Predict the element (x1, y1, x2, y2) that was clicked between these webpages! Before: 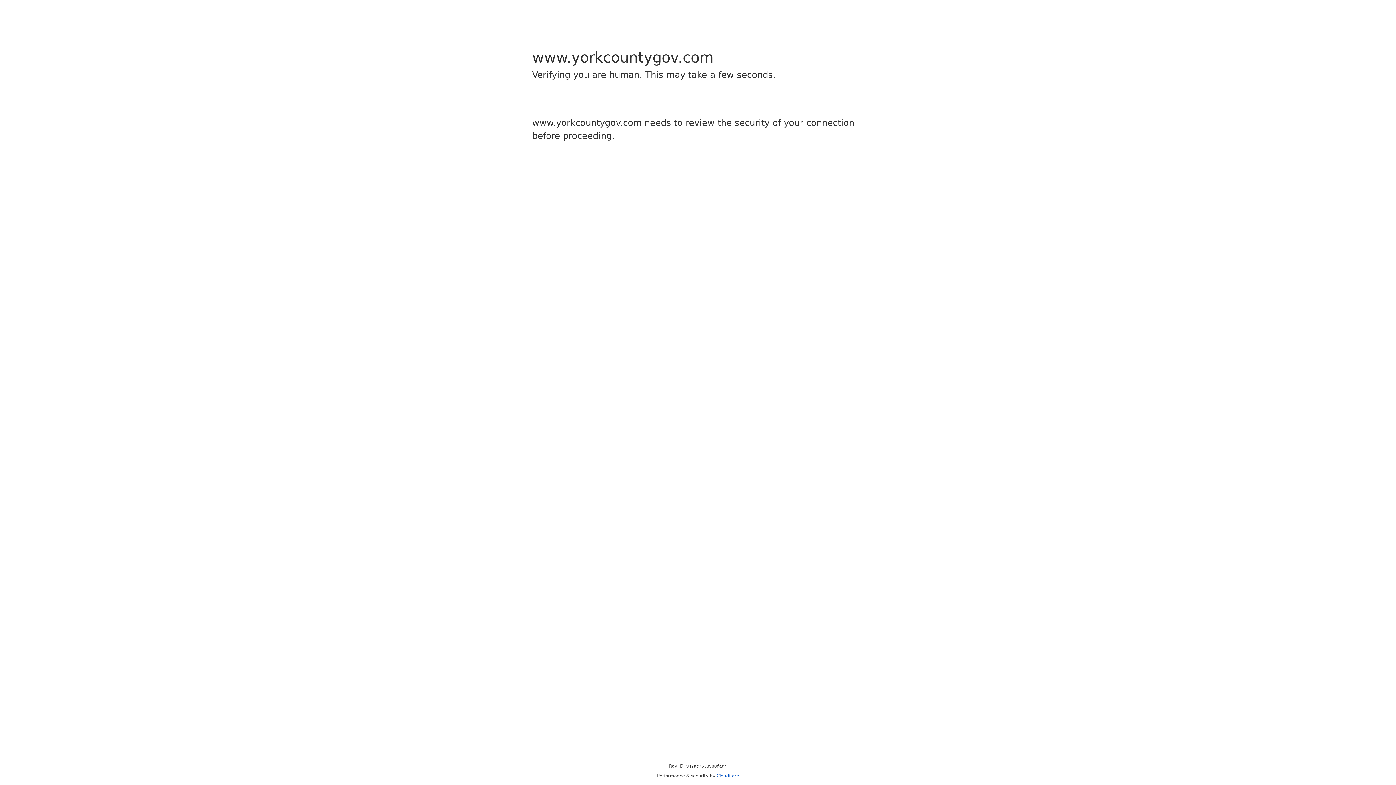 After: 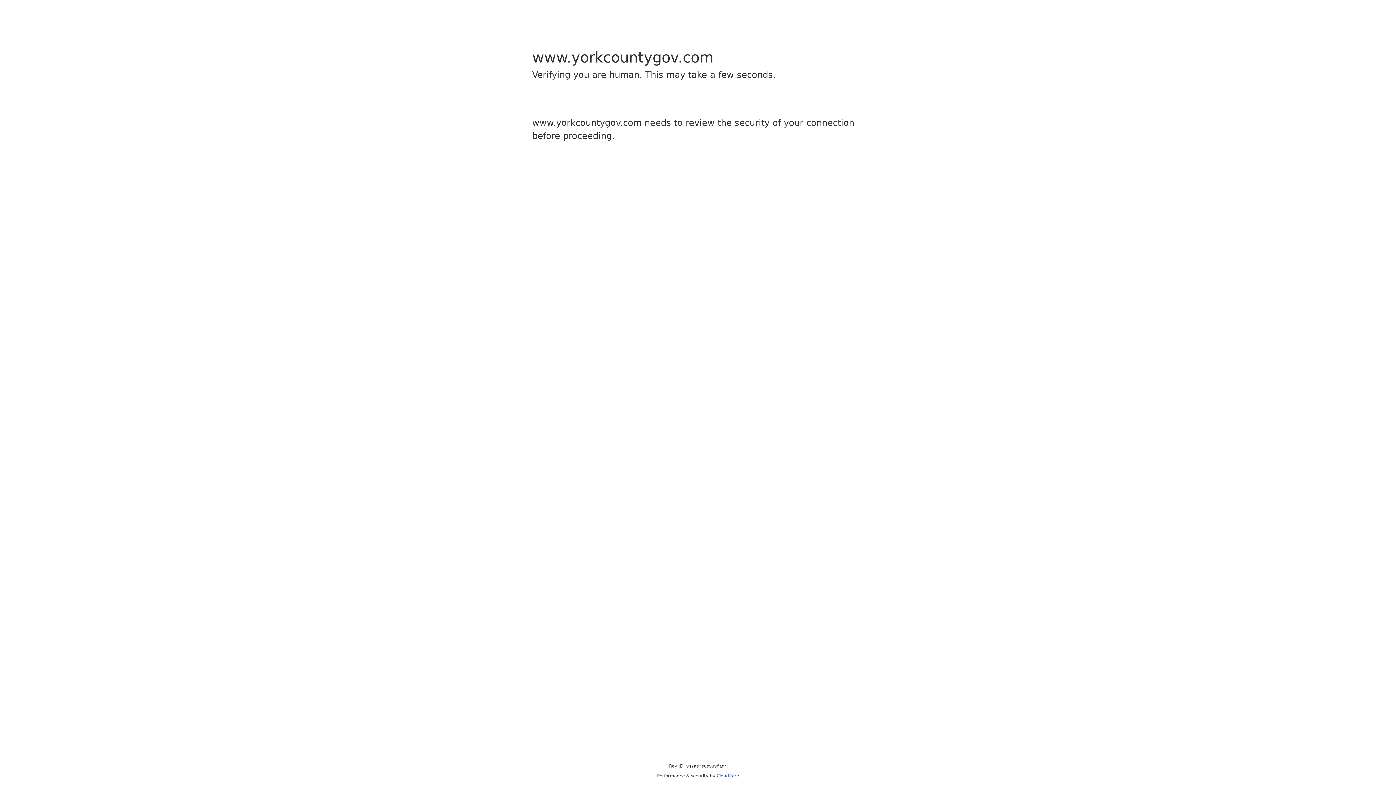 Action: label: Cloudflare bbox: (716, 773, 739, 778)